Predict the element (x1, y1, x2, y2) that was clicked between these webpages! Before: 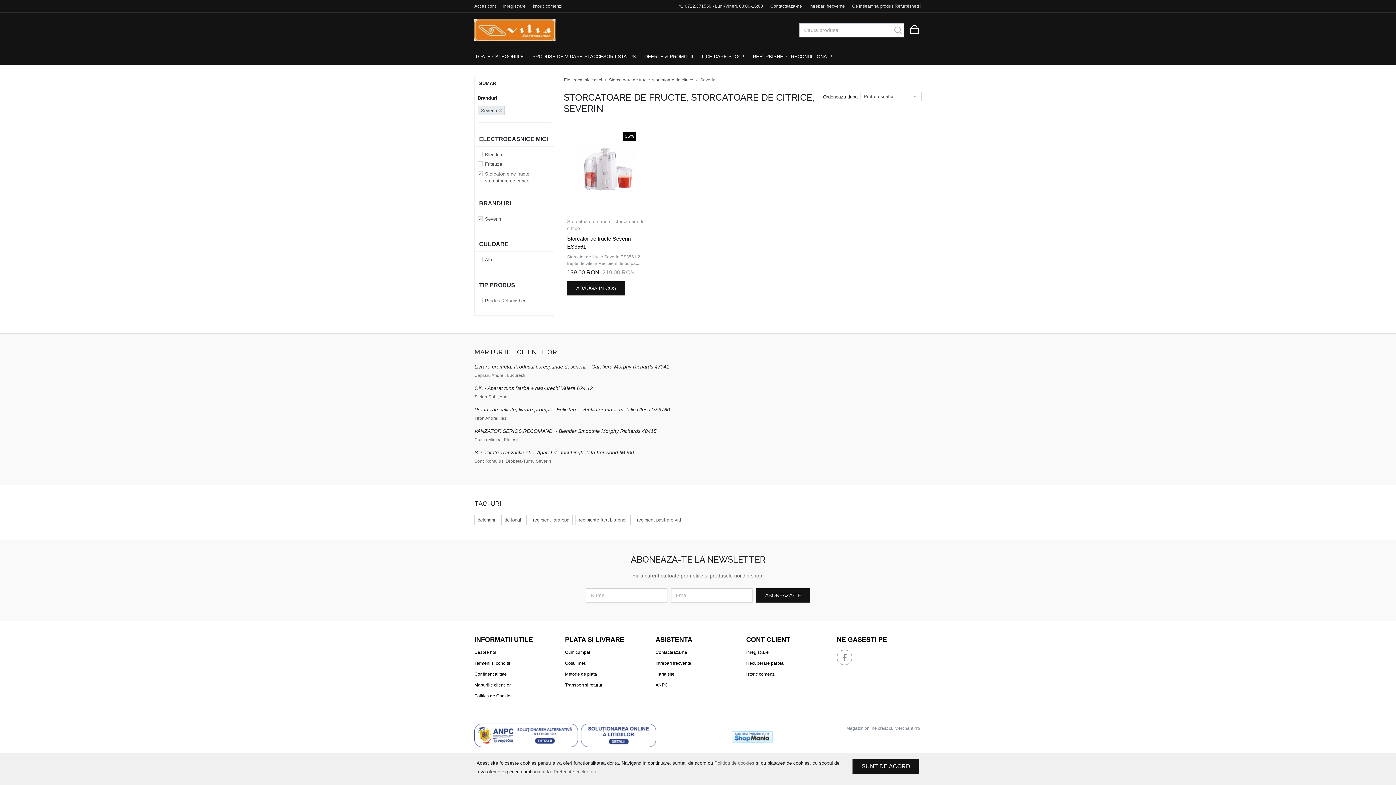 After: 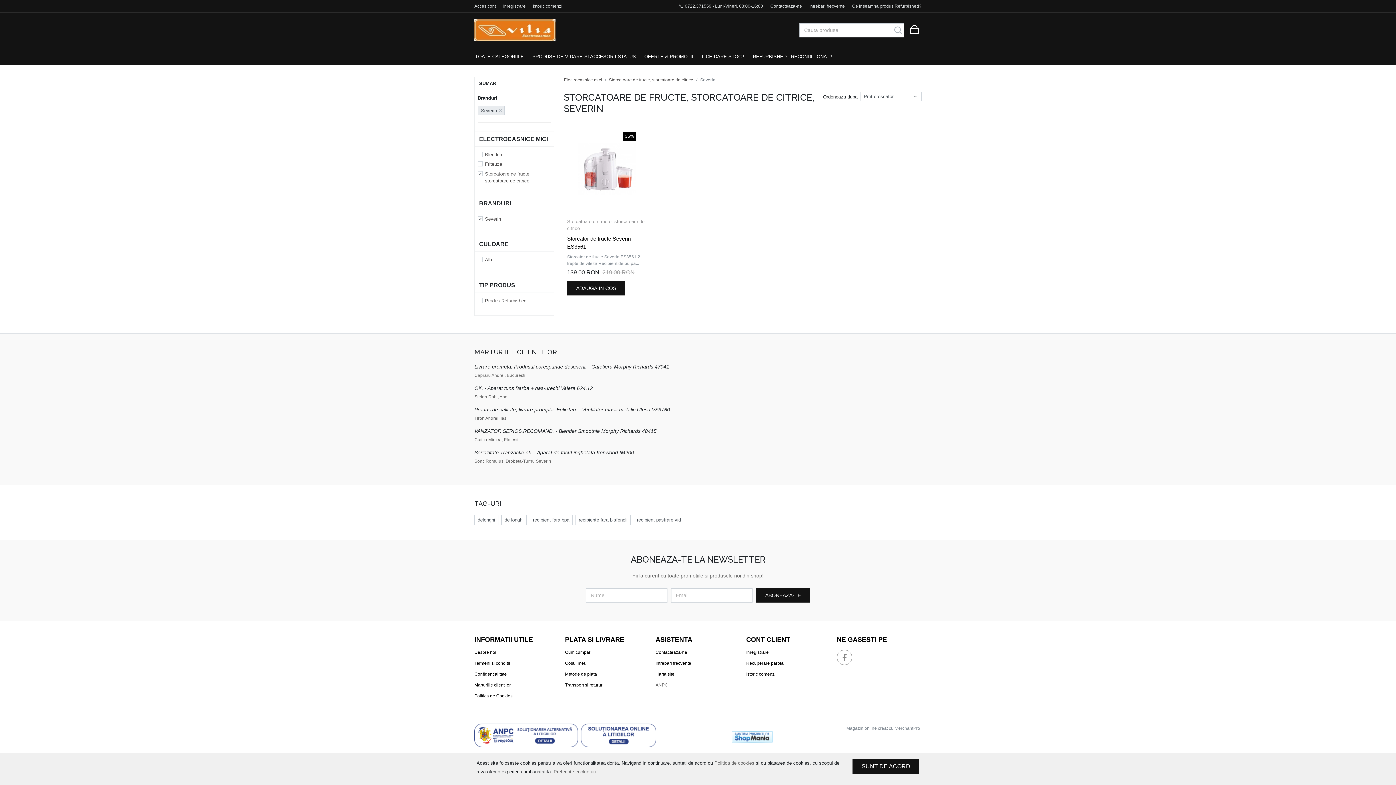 Action: bbox: (655, 679, 668, 690) label: ANPC